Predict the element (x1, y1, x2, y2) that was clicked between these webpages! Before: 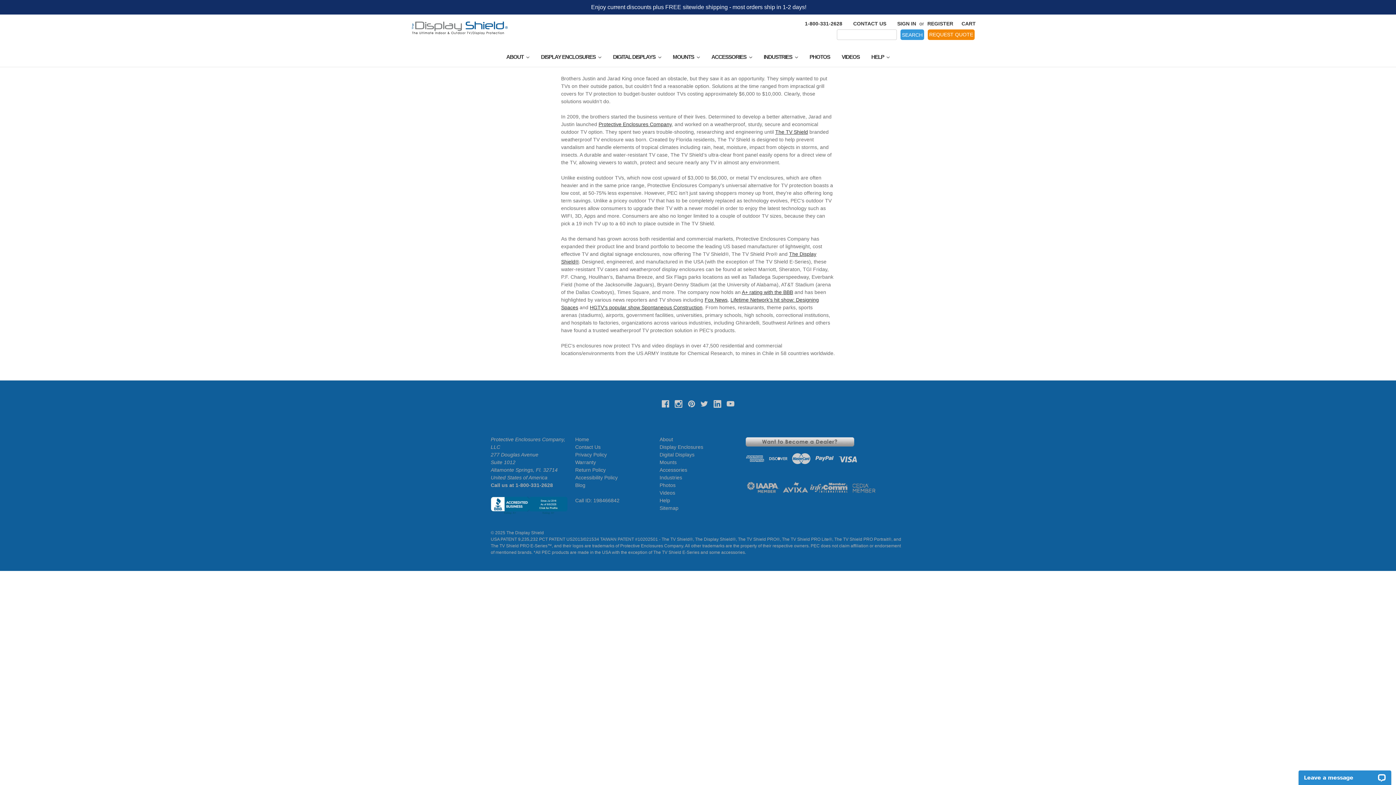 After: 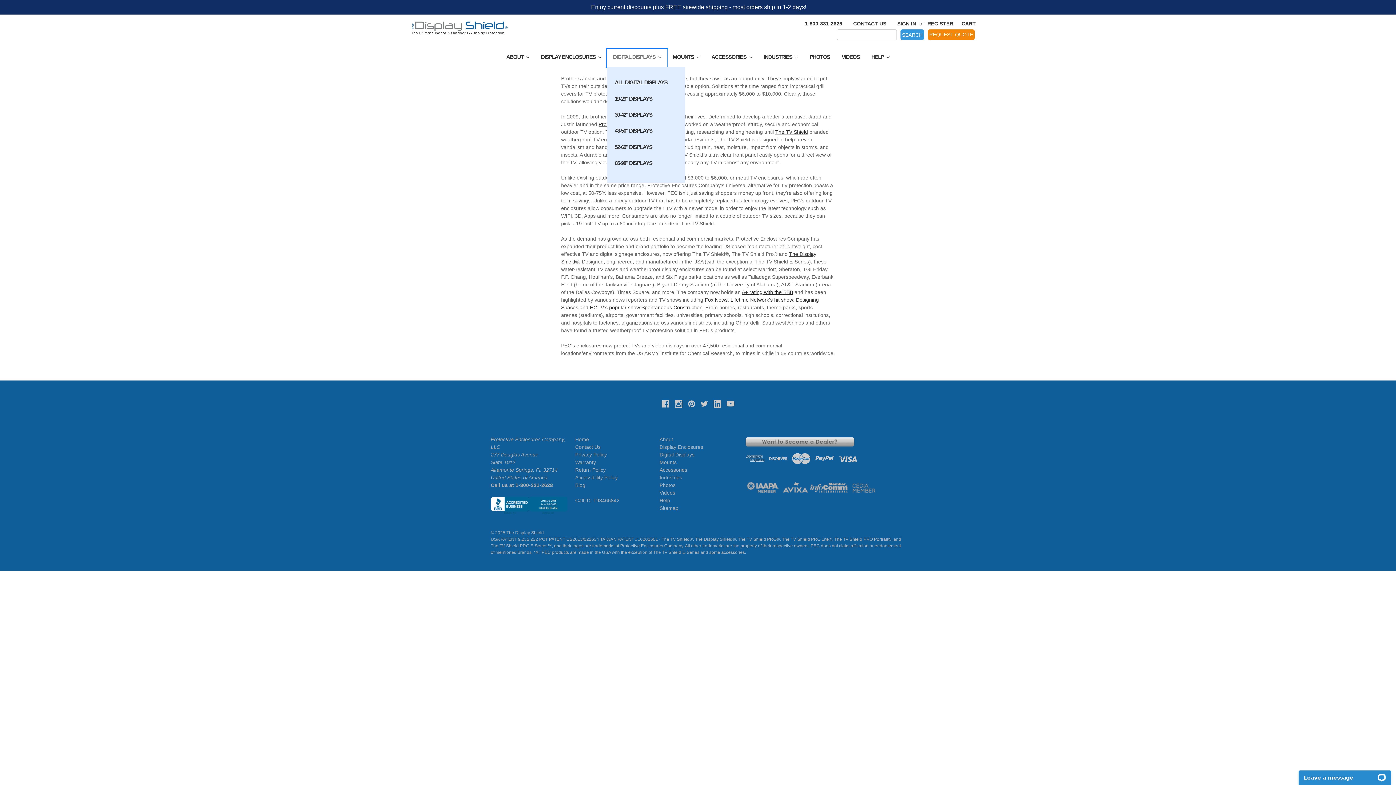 Action: label: Digital Displays bbox: (607, 49, 667, 66)